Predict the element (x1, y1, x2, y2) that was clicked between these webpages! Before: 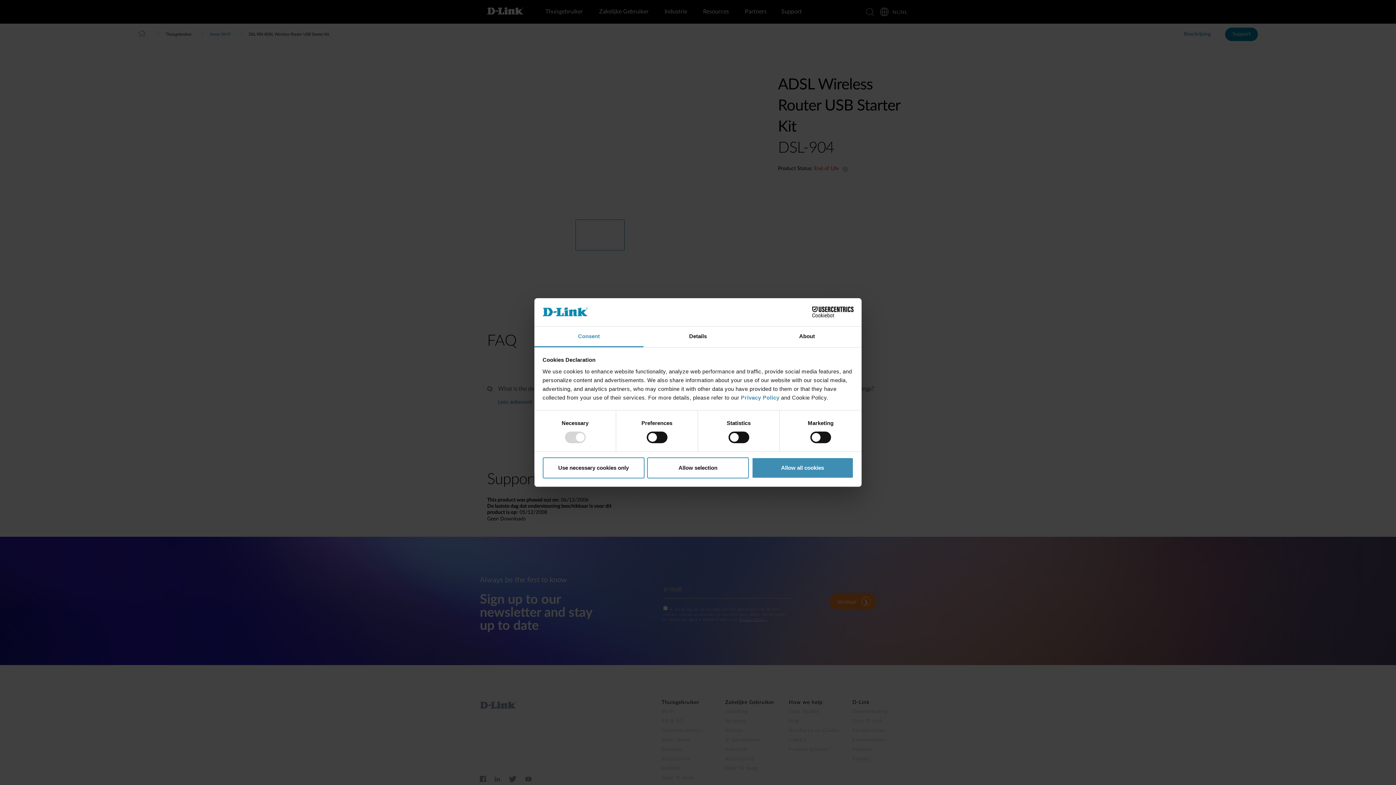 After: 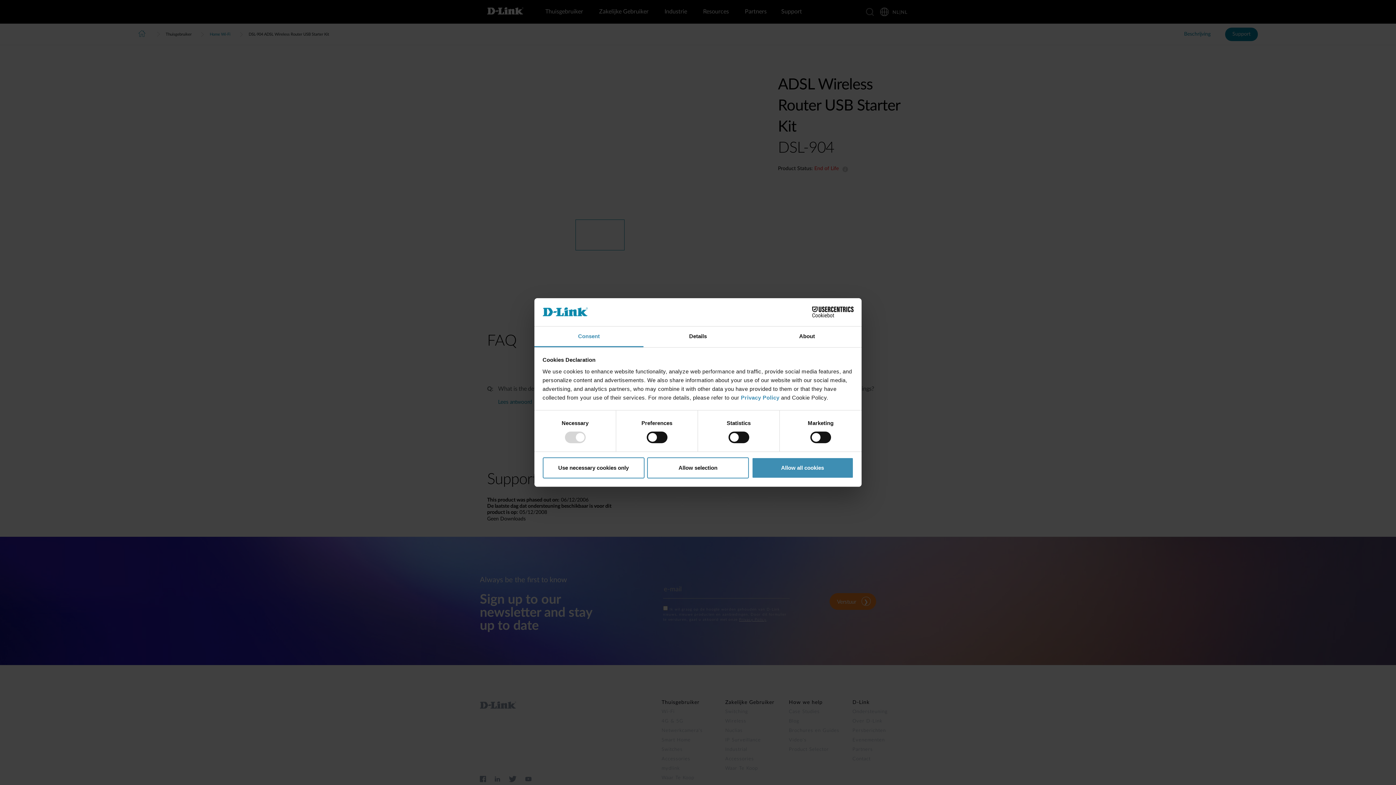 Action: bbox: (790, 306, 853, 317) label: Cookiebot - opens in a new window